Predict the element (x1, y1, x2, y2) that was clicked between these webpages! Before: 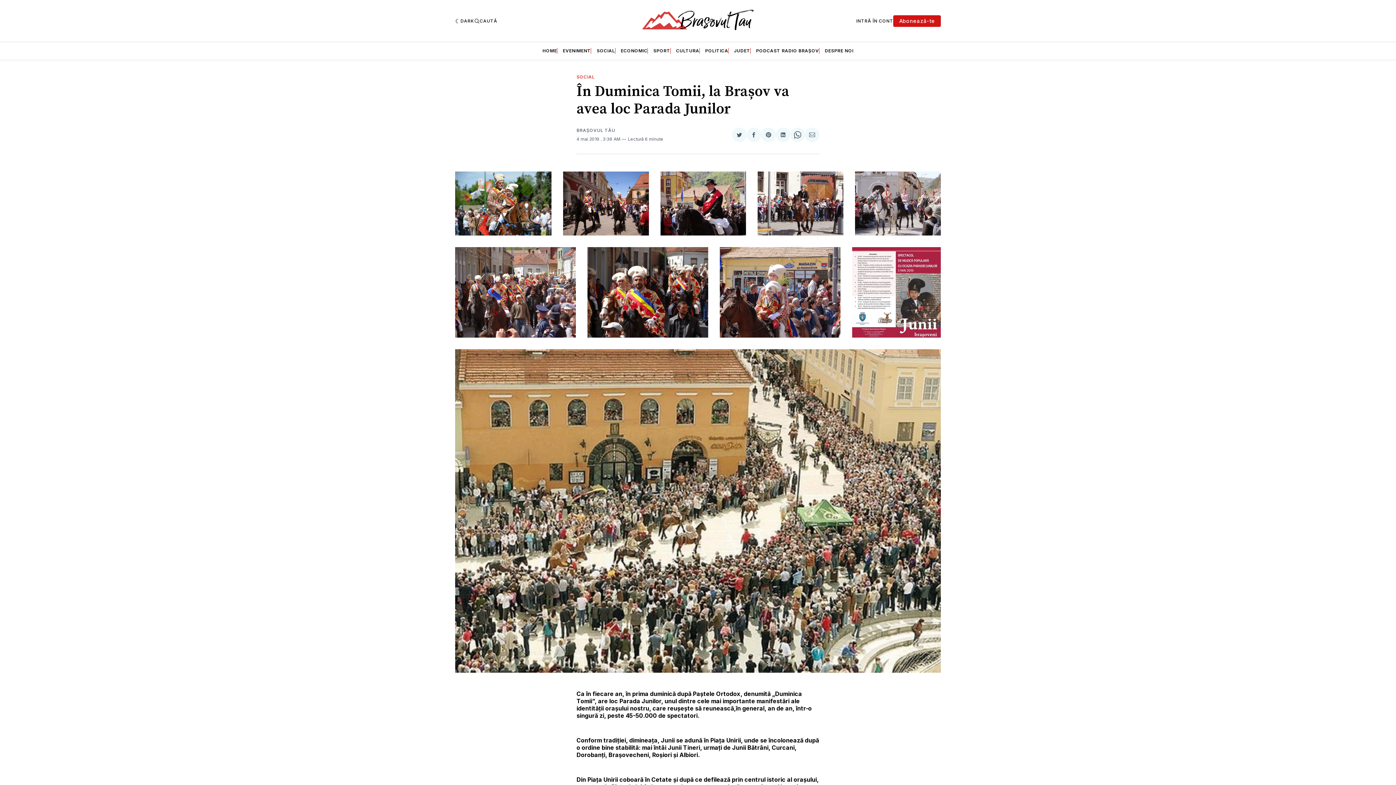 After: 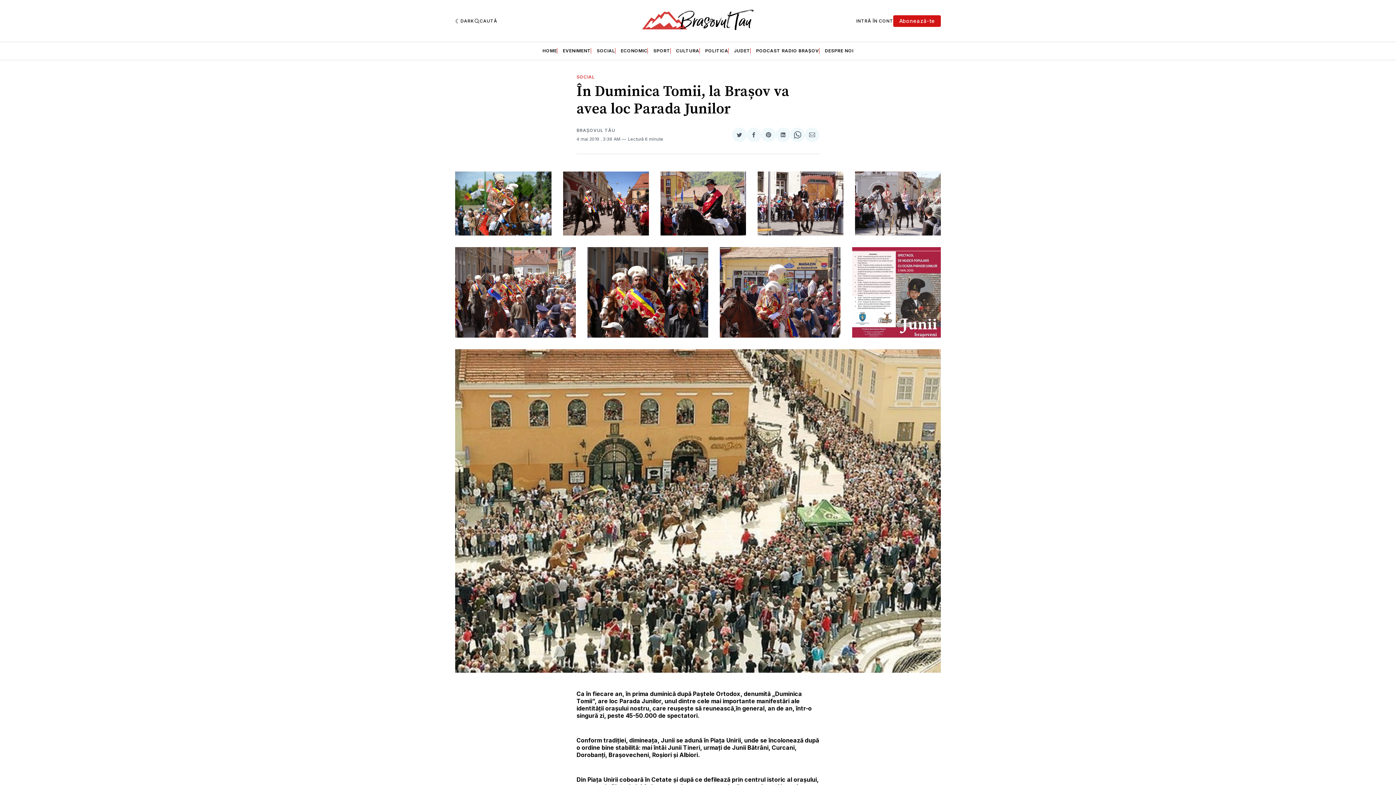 Action: label: Share on WhatsApp bbox: (790, 127, 805, 142)